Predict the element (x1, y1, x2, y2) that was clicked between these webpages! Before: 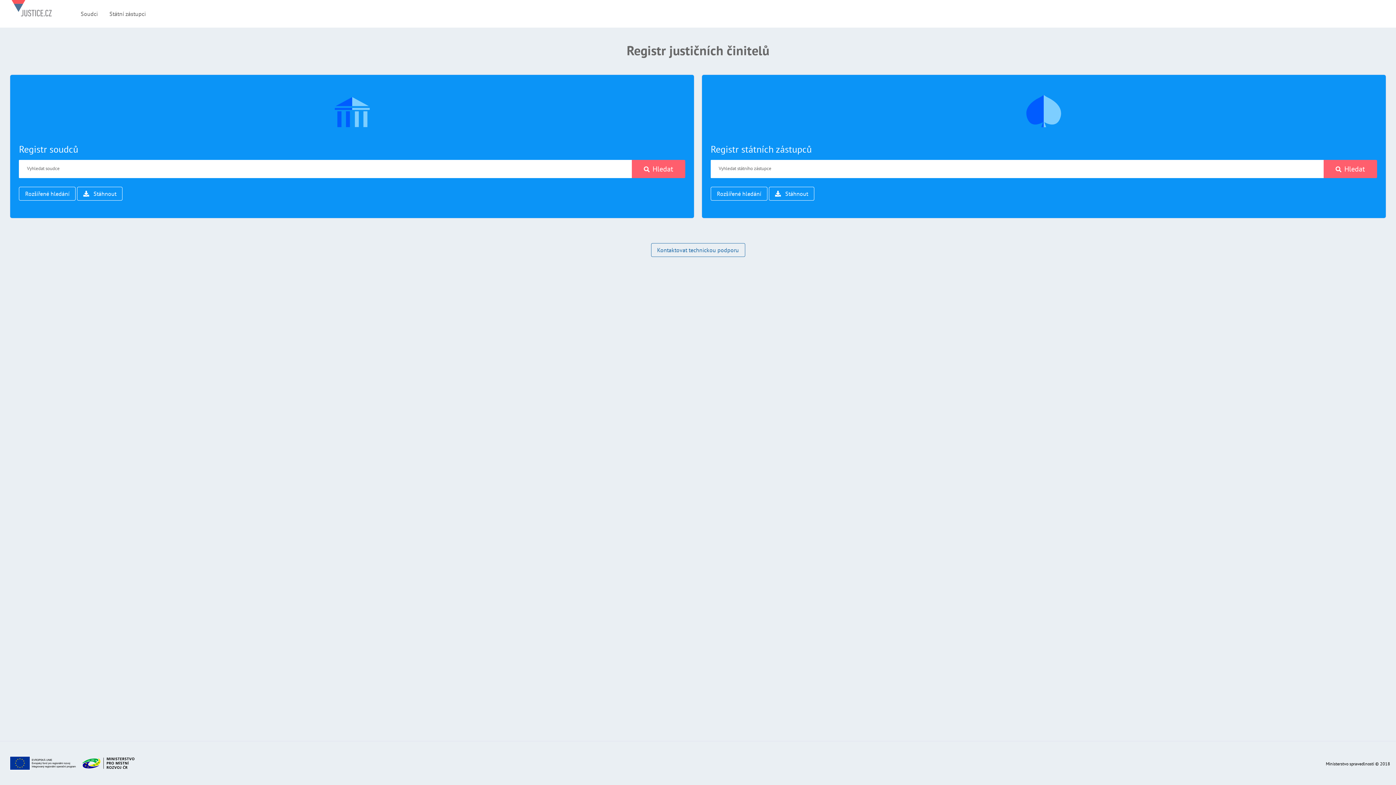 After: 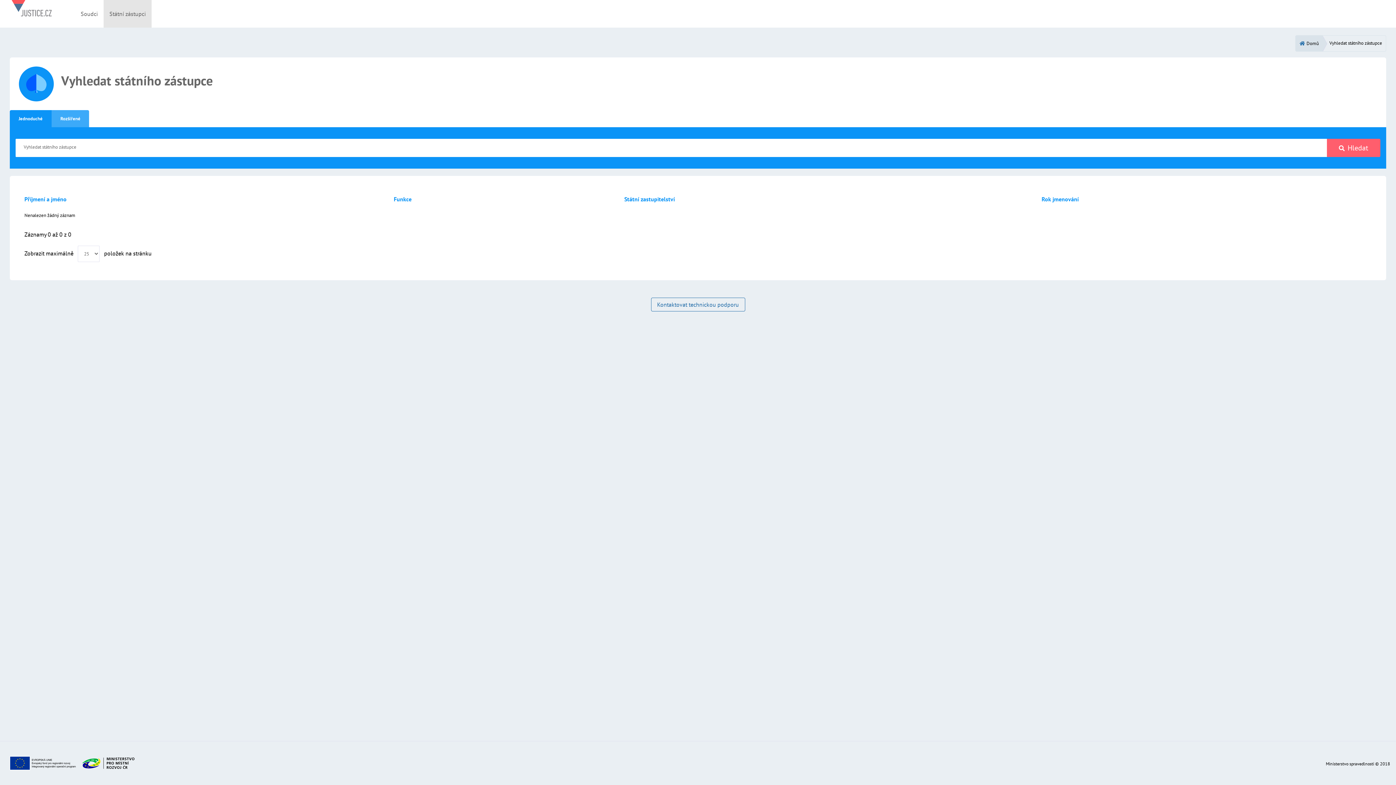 Action: label: Registr státních zástupců bbox: (710, 143, 812, 155)